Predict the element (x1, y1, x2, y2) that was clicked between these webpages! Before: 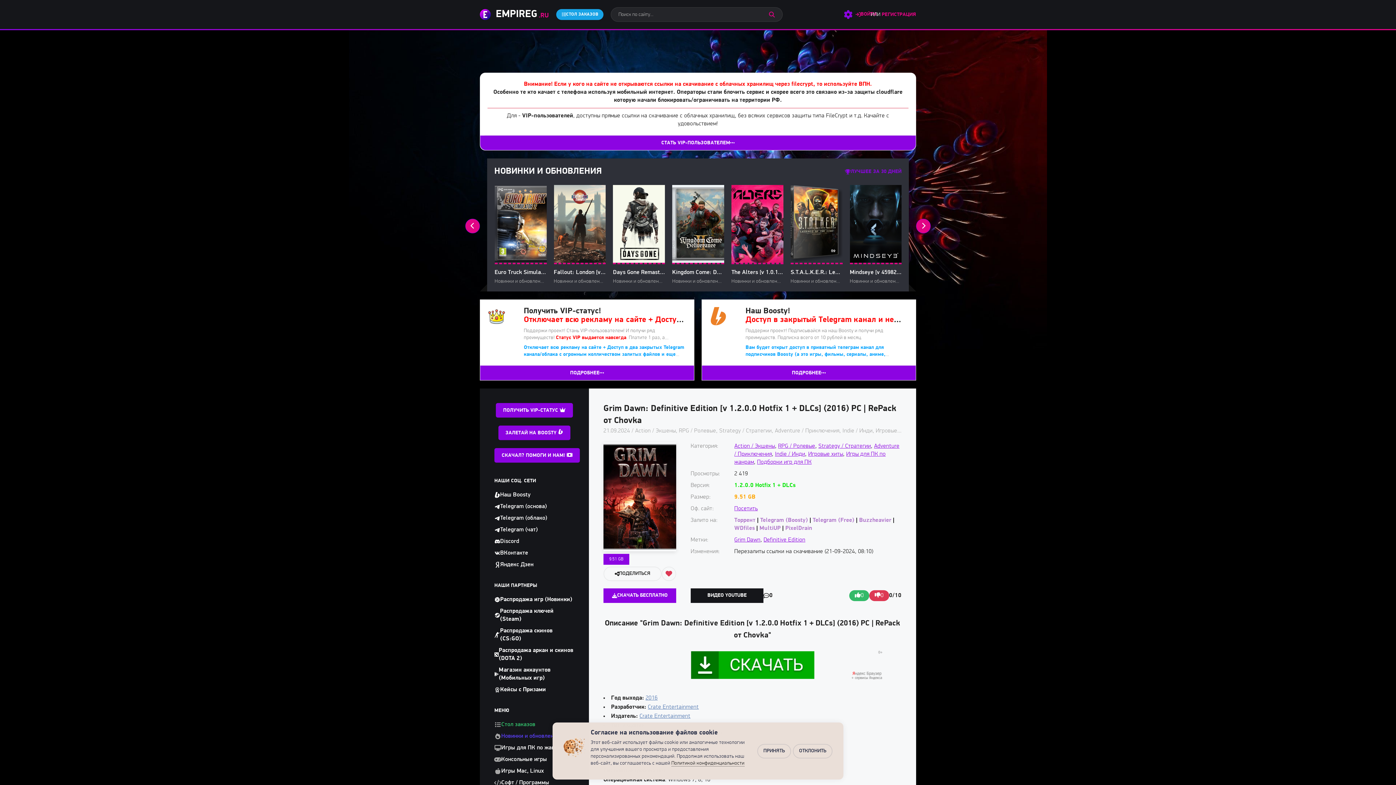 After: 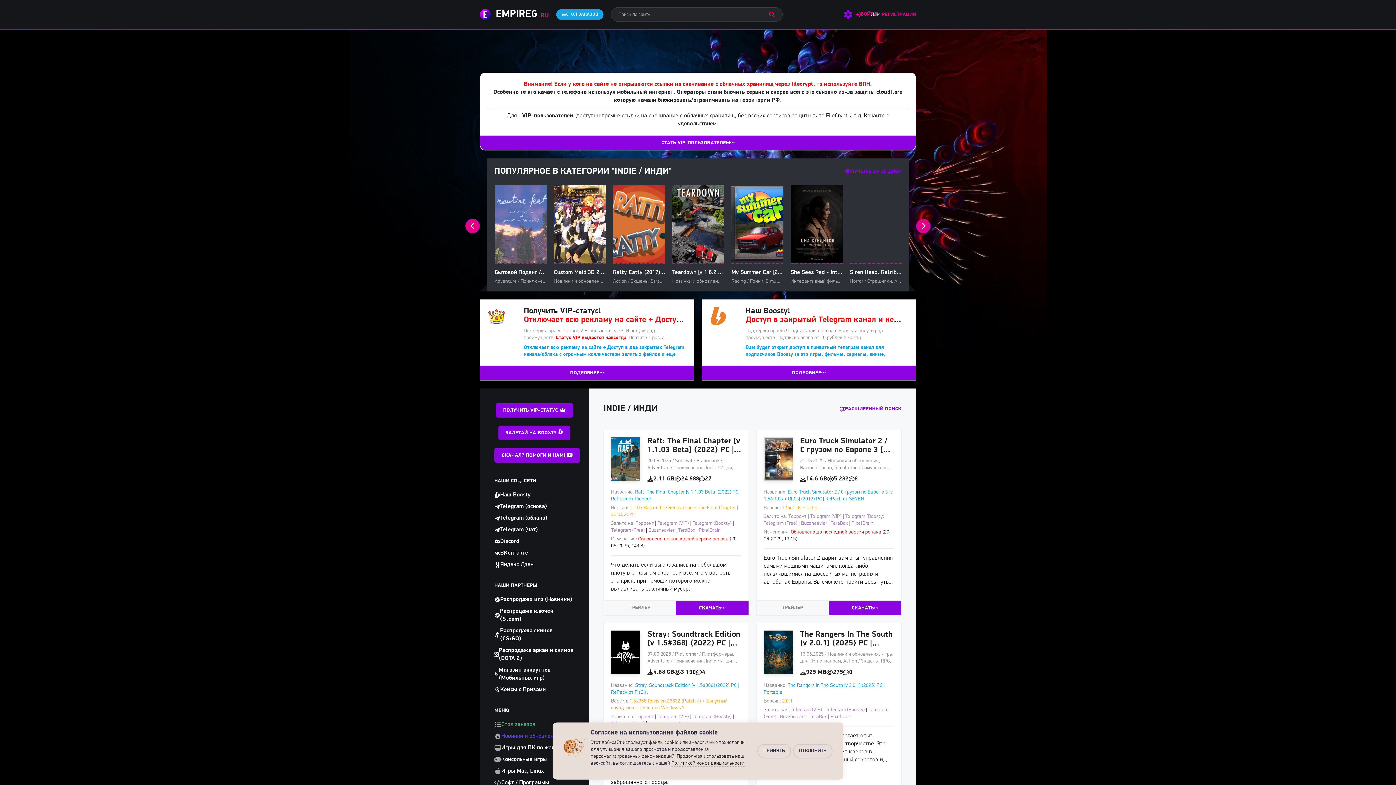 Action: label: Indie / Инди bbox: (775, 451, 805, 457)